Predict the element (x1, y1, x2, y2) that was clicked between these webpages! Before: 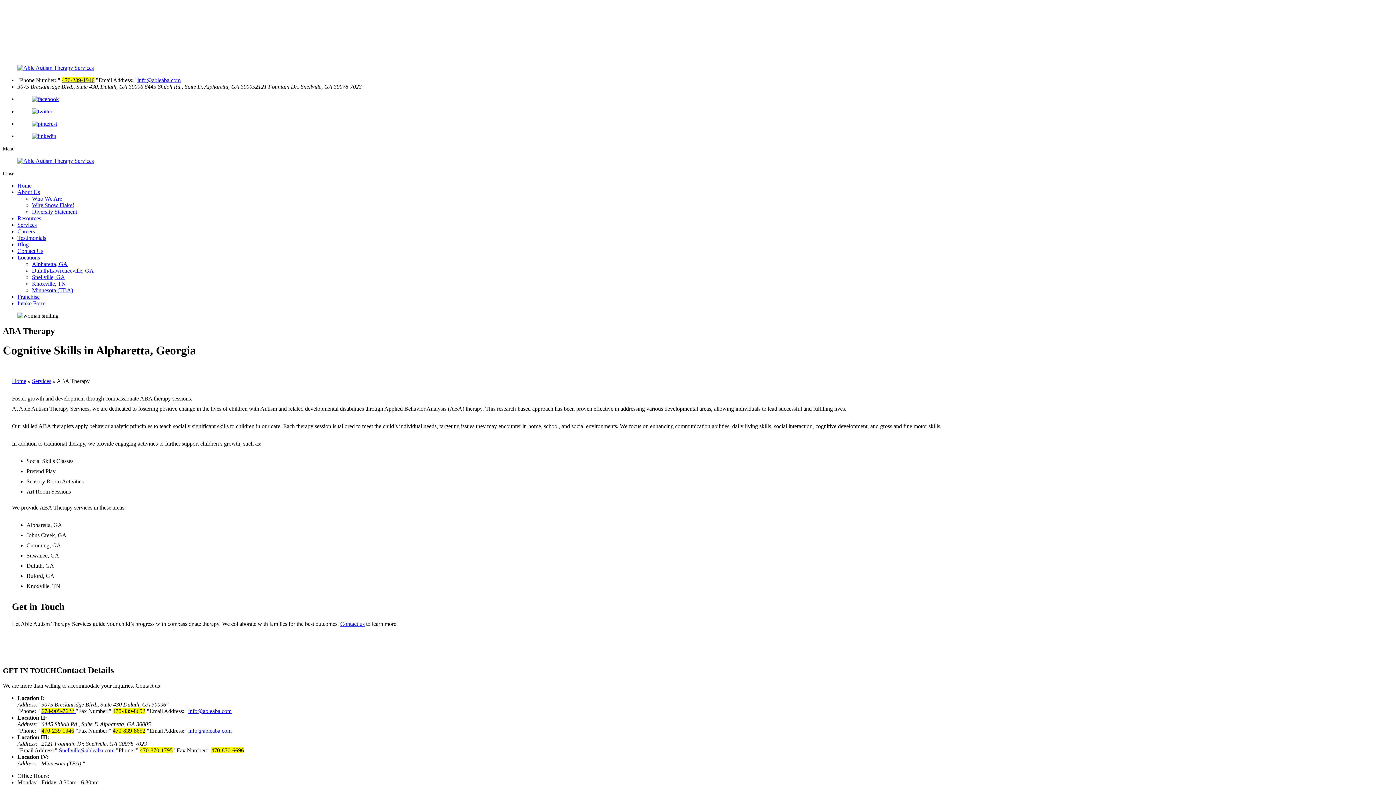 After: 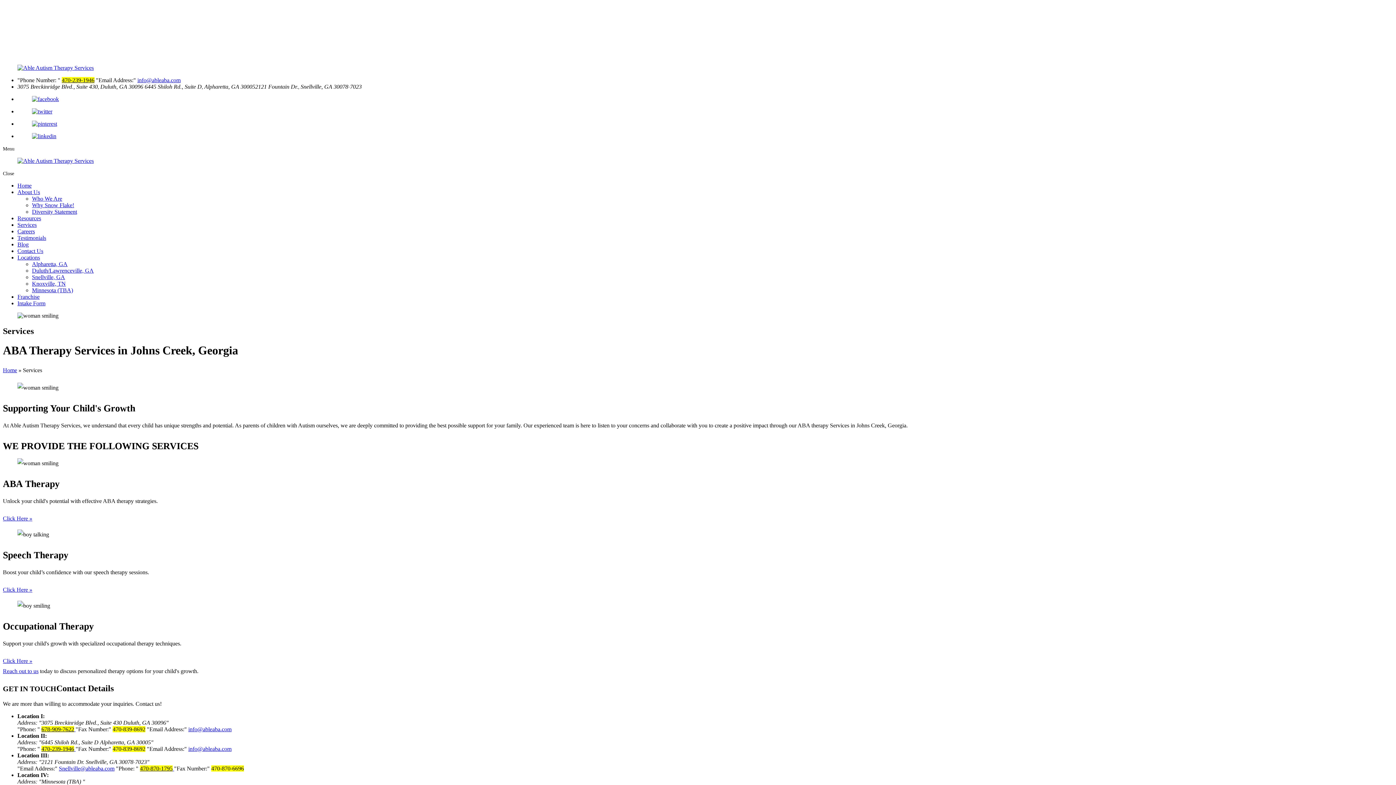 Action: bbox: (32, 378, 51, 384) label: Services